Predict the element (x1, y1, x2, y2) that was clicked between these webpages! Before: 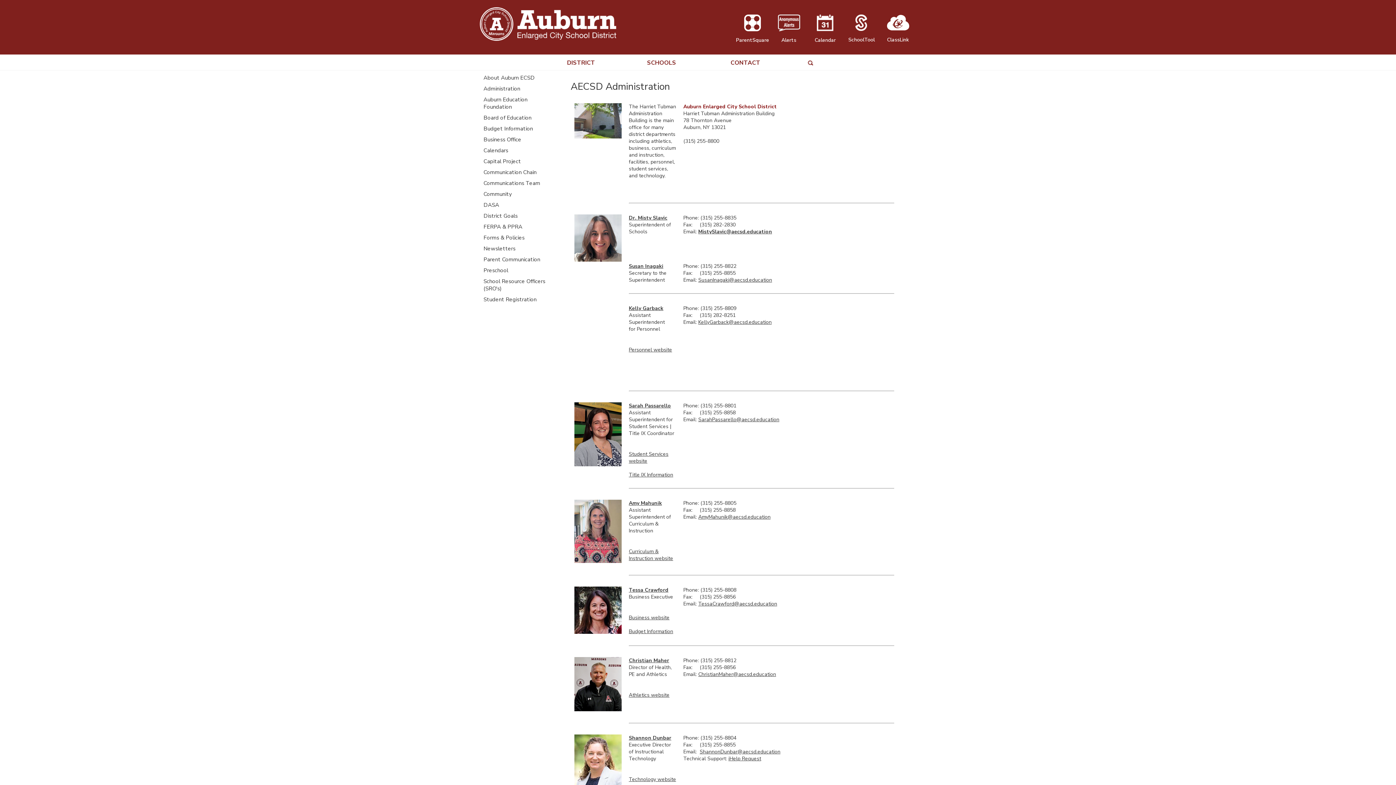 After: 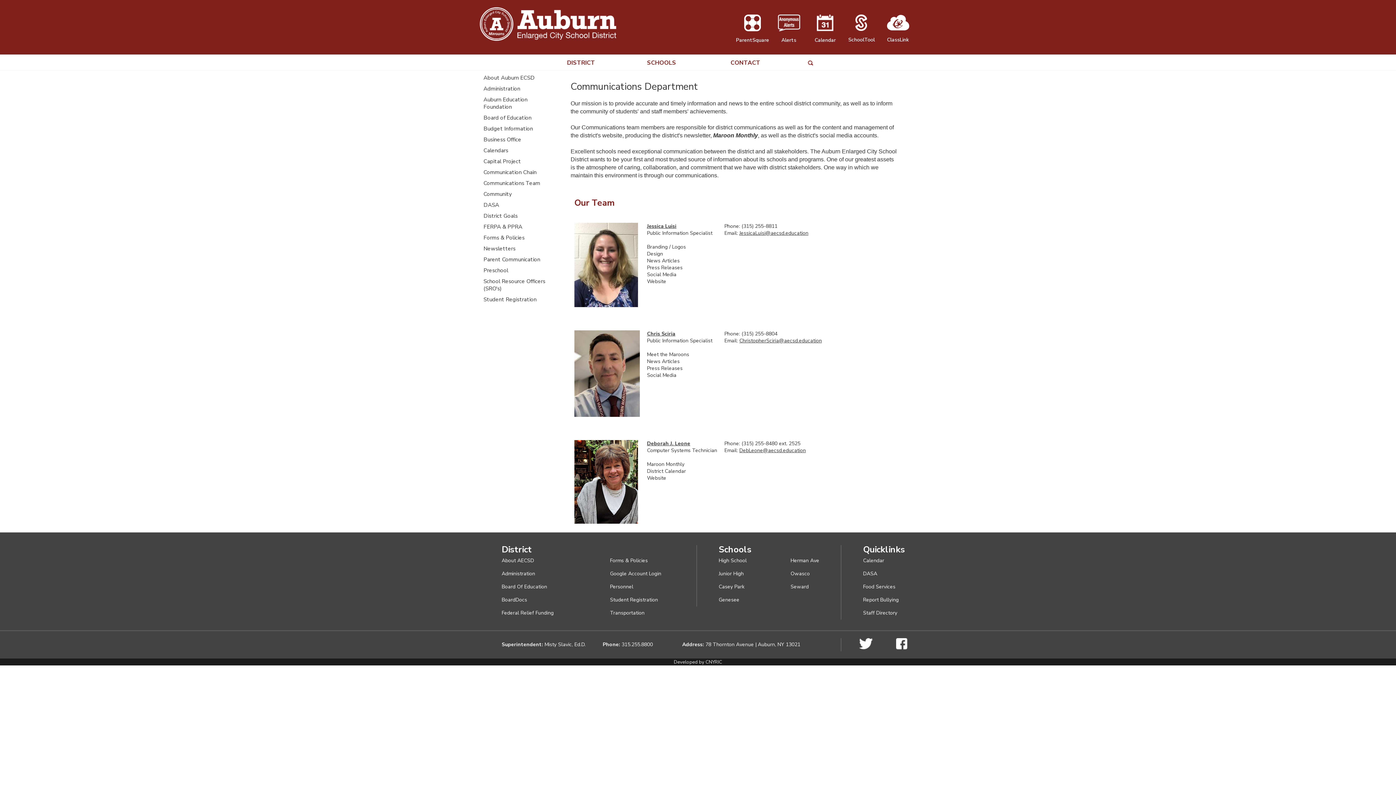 Action: label: Communications Team bbox: (480, 176, 540, 186)